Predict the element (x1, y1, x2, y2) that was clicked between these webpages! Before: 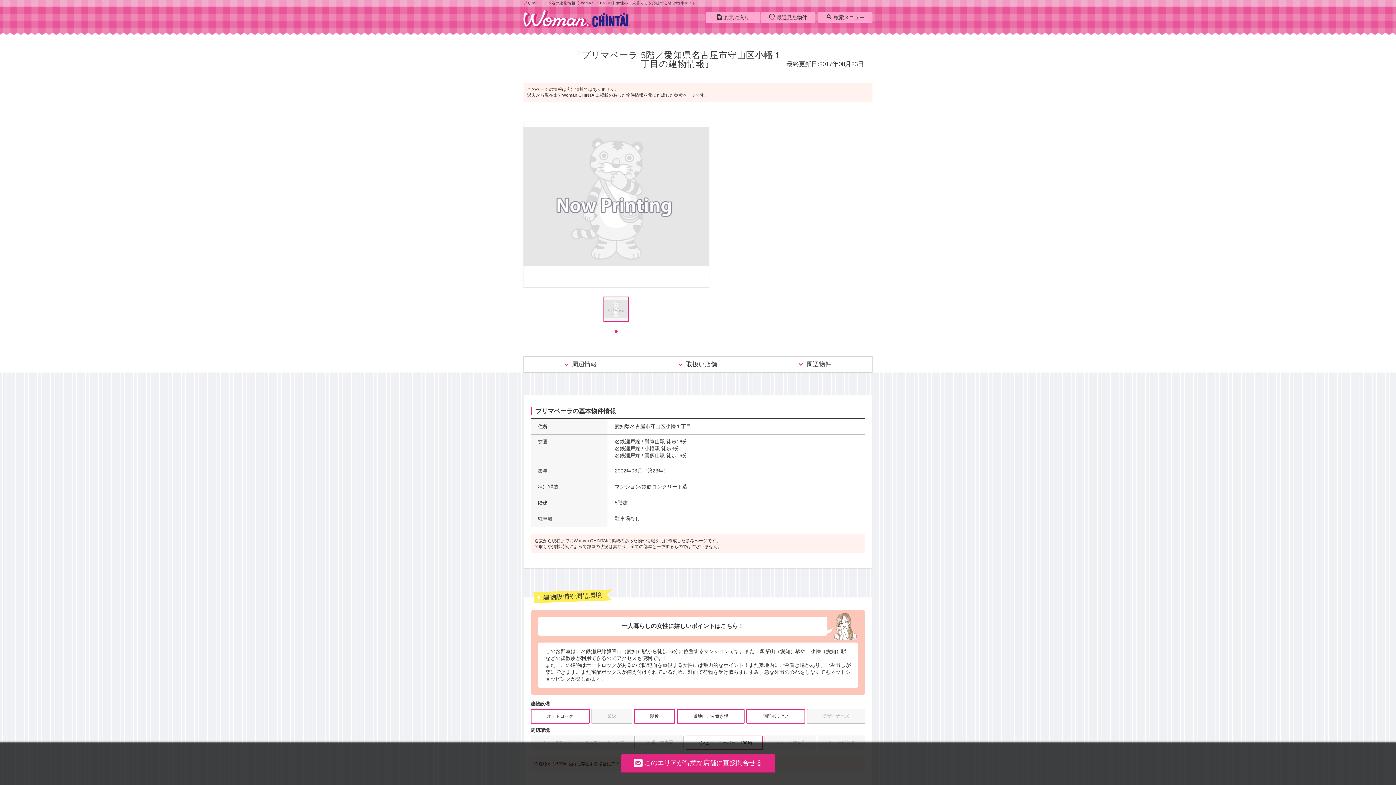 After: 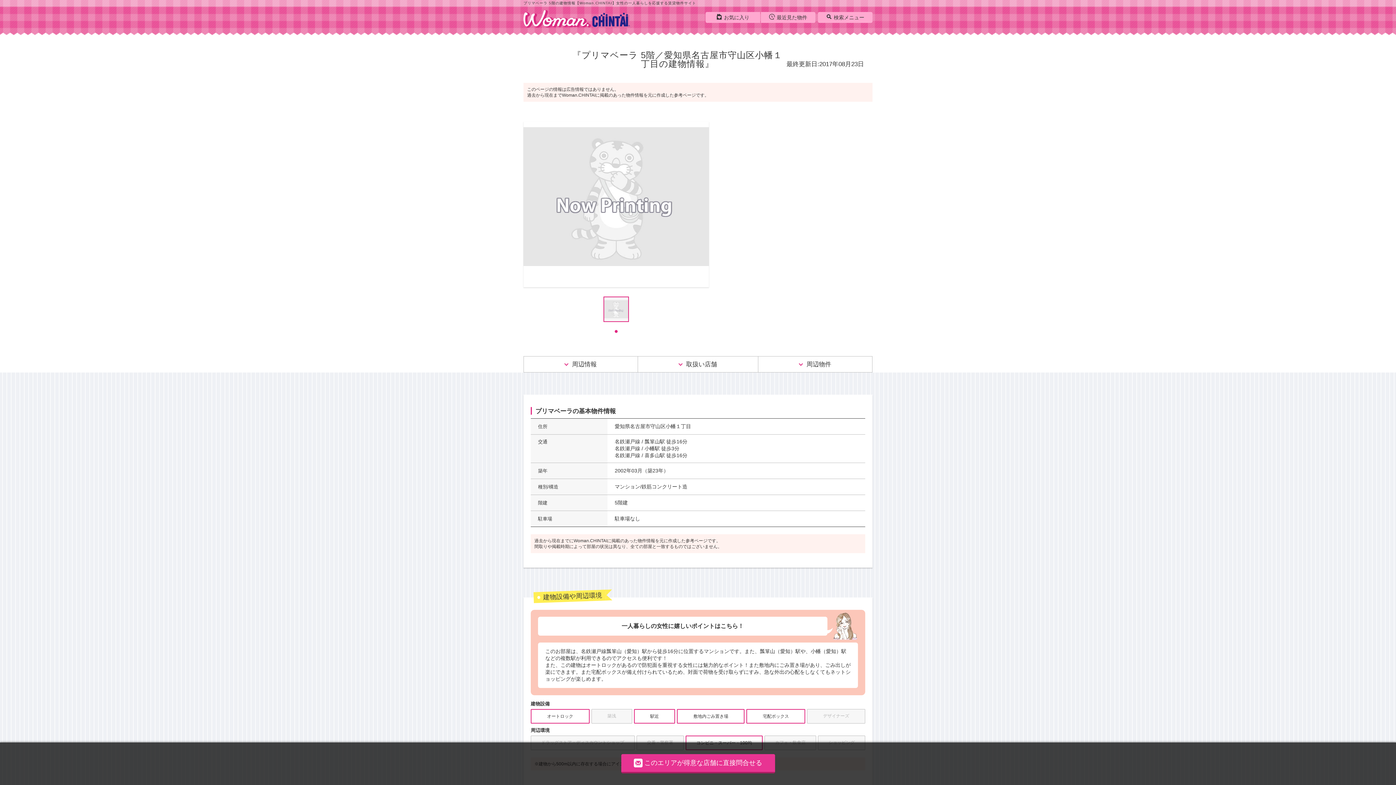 Action: label: このエリアが得意な店舗に直接問合せる bbox: (621, 754, 775, 773)